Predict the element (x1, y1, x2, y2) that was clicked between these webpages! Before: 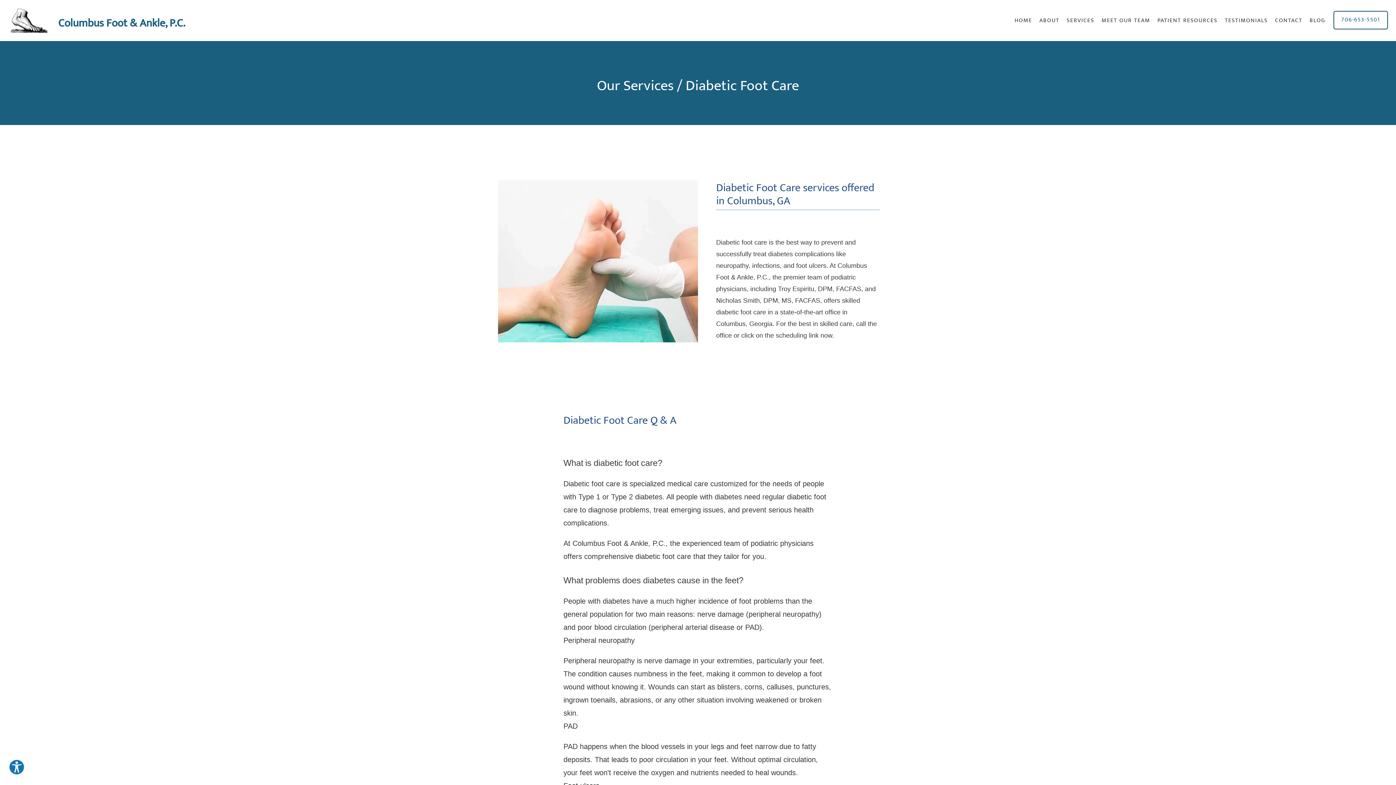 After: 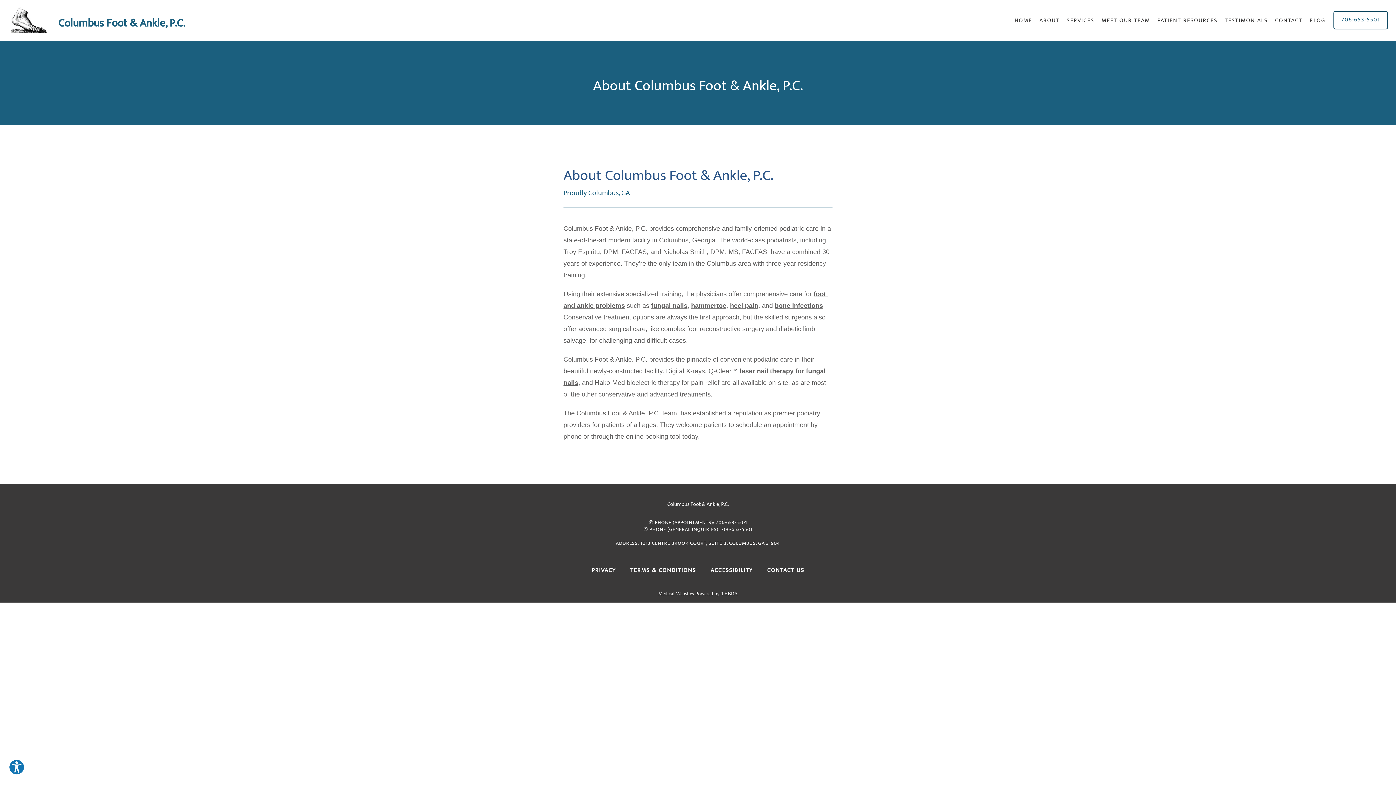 Action: bbox: (1039, 15, 1059, 25) label: ABOUT